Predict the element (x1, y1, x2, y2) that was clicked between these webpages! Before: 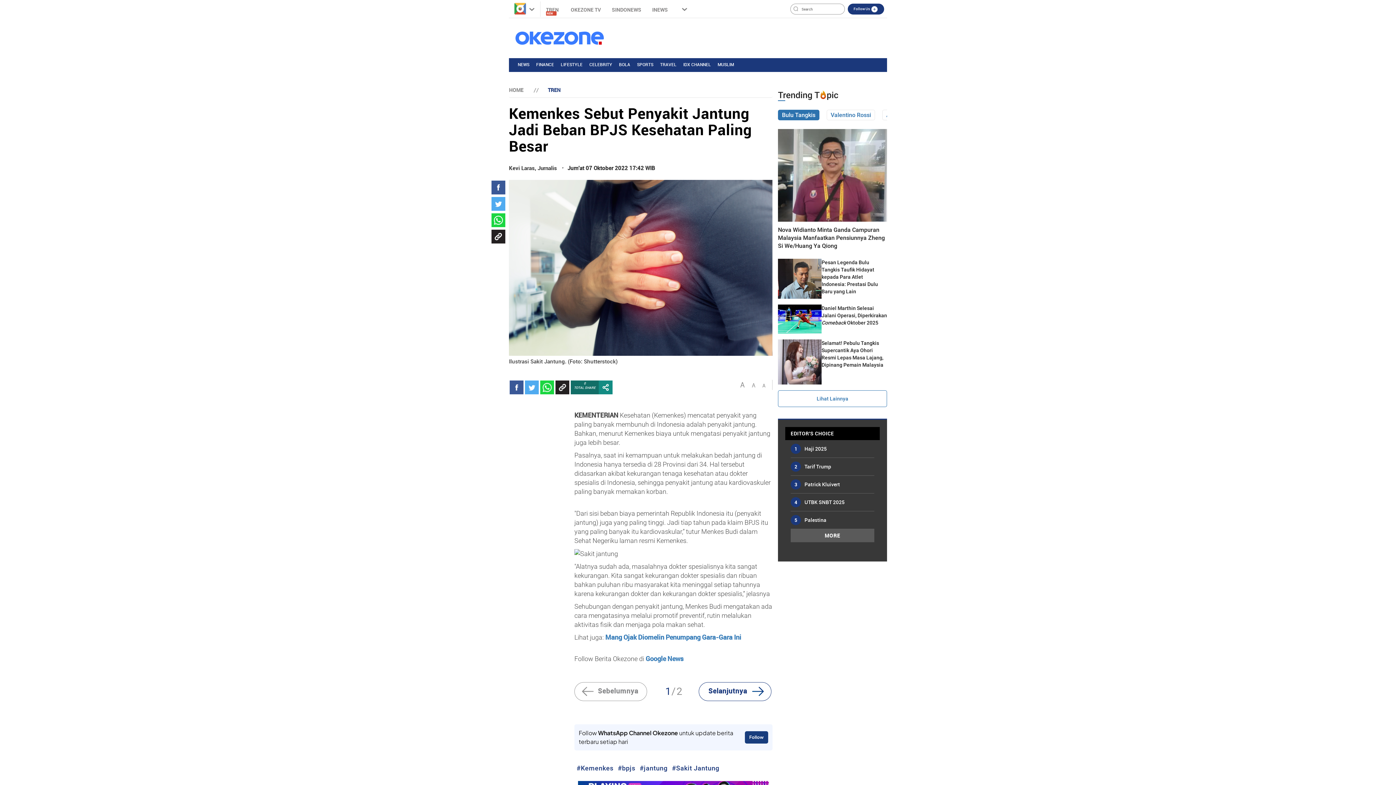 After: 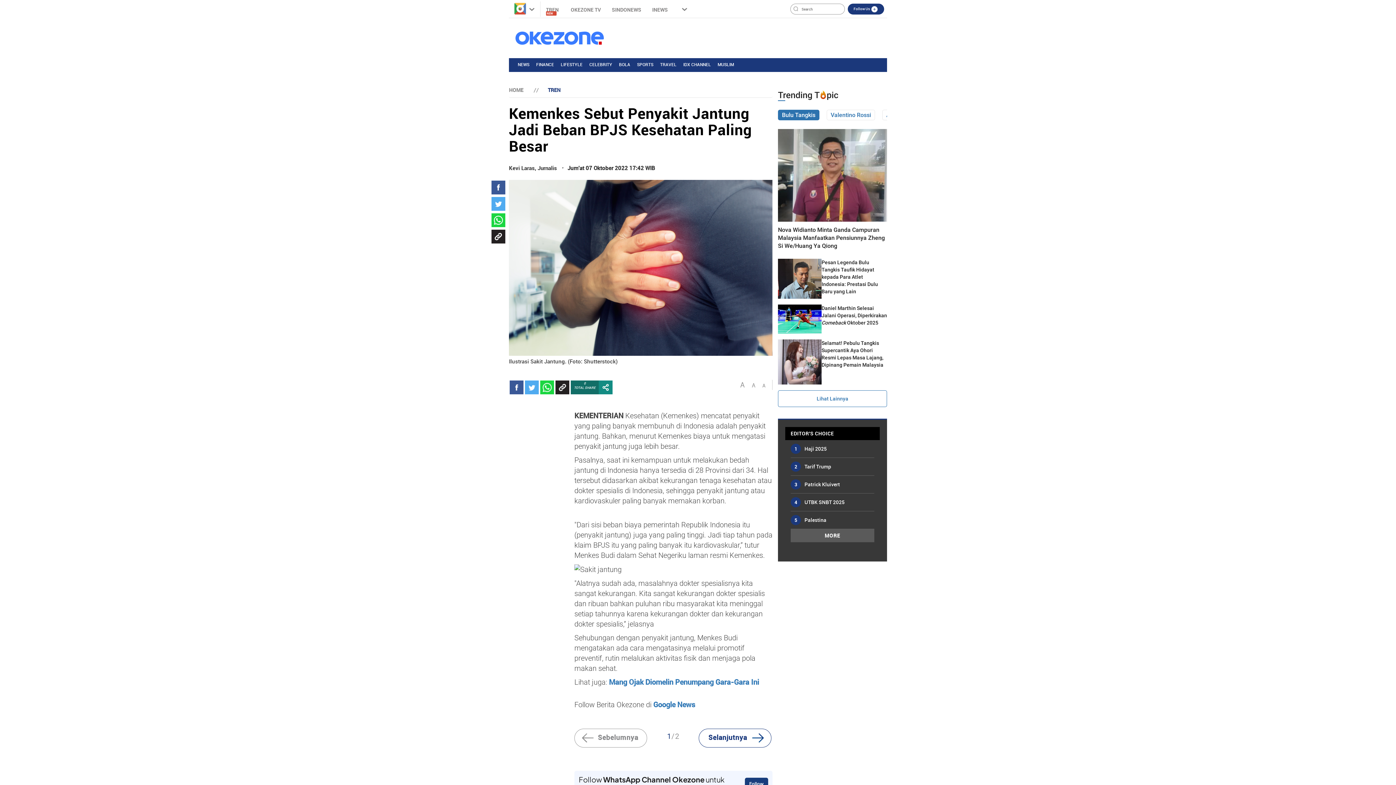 Action: bbox: (737, 379, 748, 389) label: A